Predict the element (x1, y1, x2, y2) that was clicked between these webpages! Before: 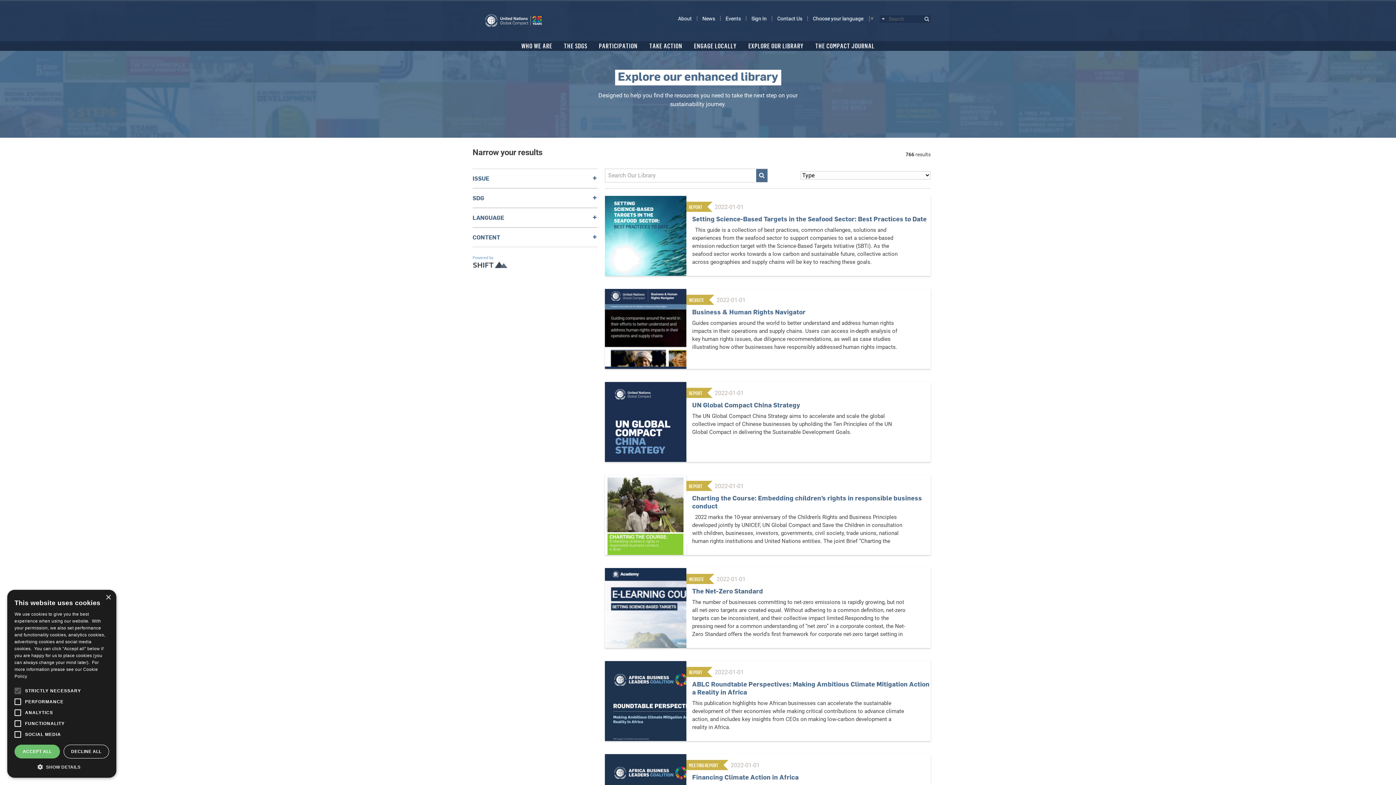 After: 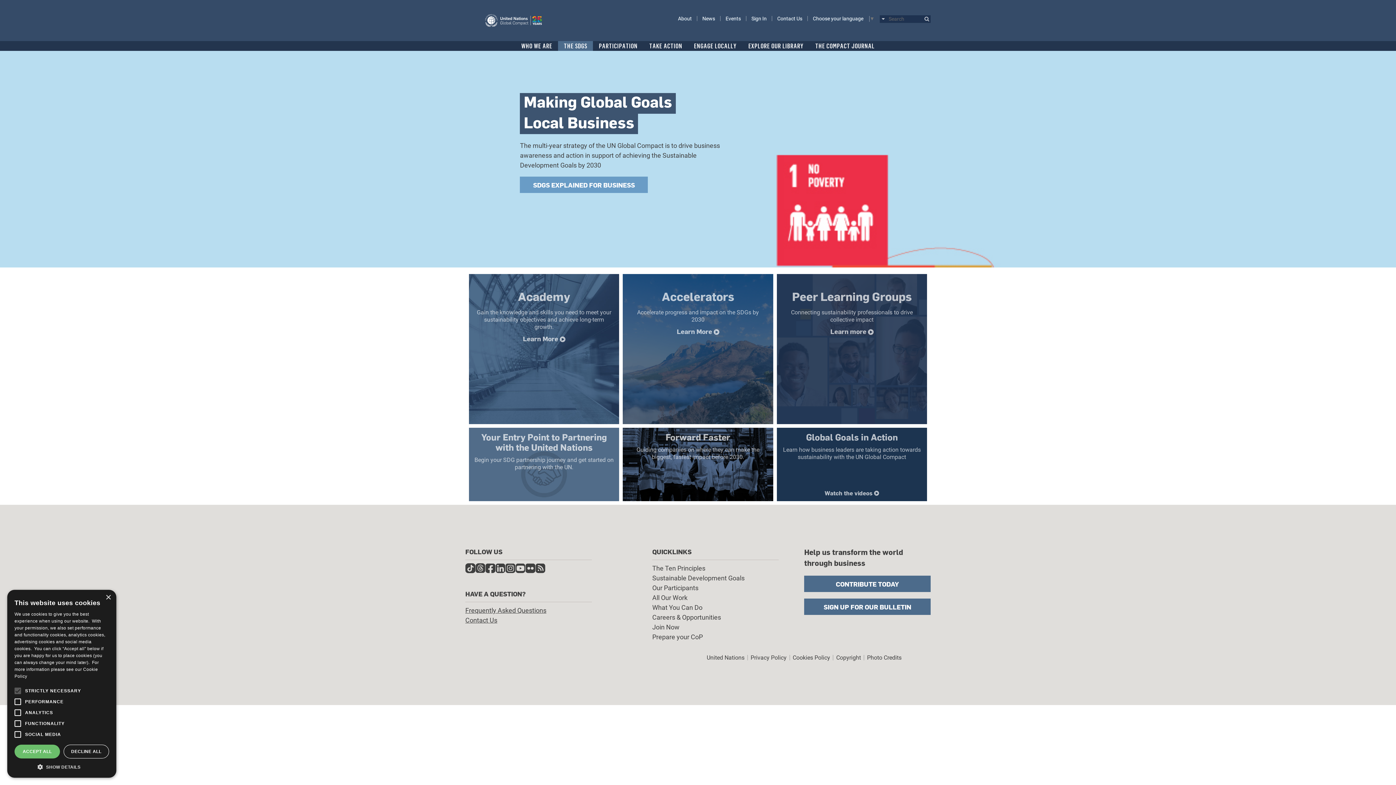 Action: bbox: (558, 41, 593, 50) label: THE SDGS